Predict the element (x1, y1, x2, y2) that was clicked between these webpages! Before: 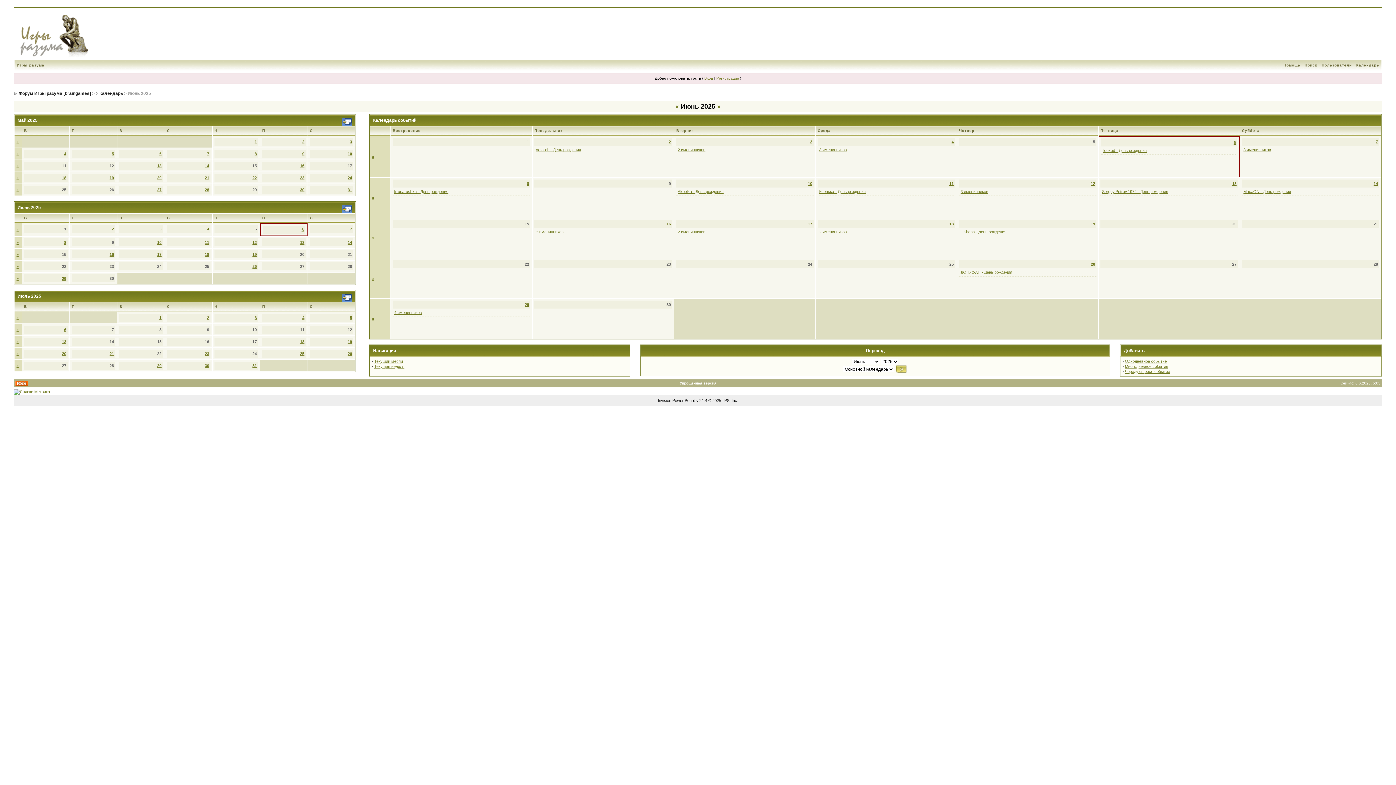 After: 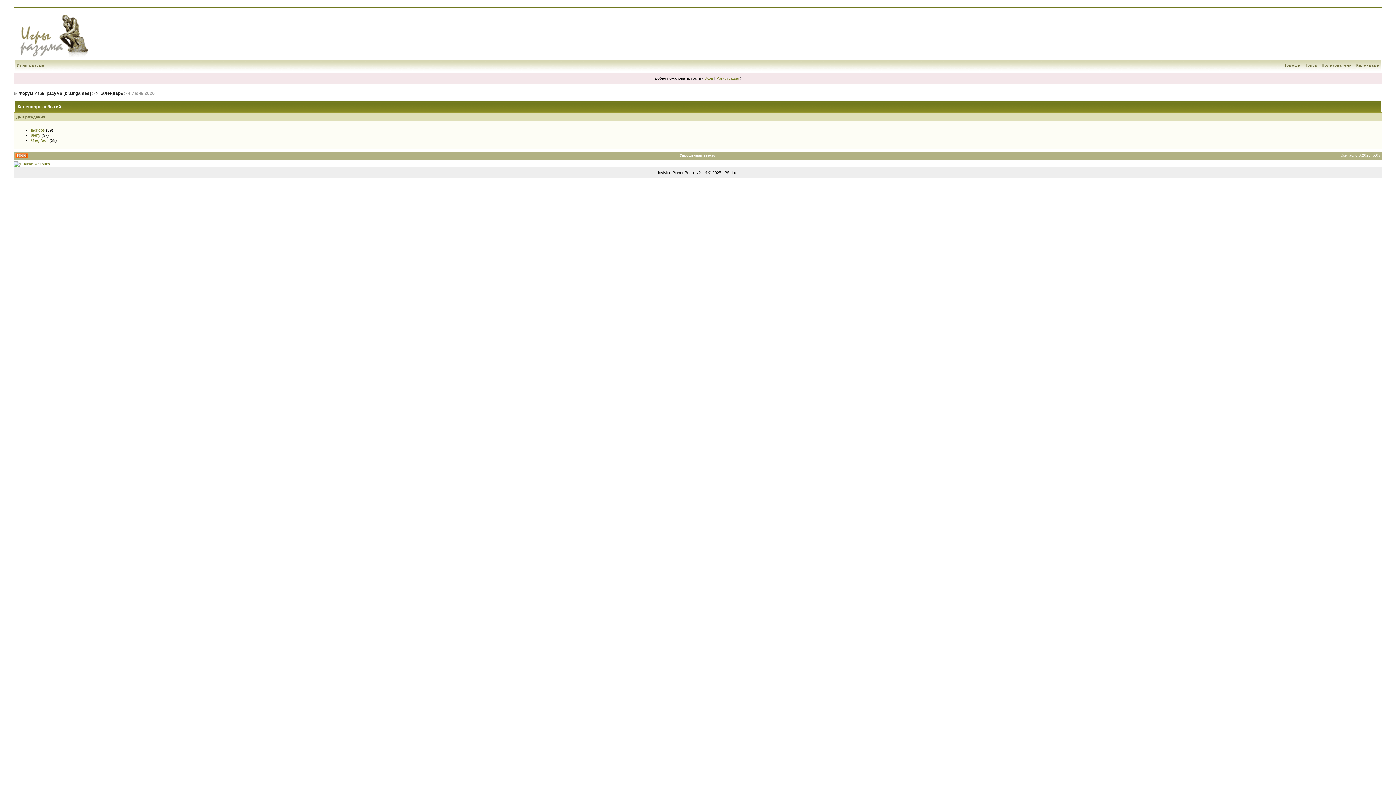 Action: bbox: (207, 226, 209, 231) label: 4